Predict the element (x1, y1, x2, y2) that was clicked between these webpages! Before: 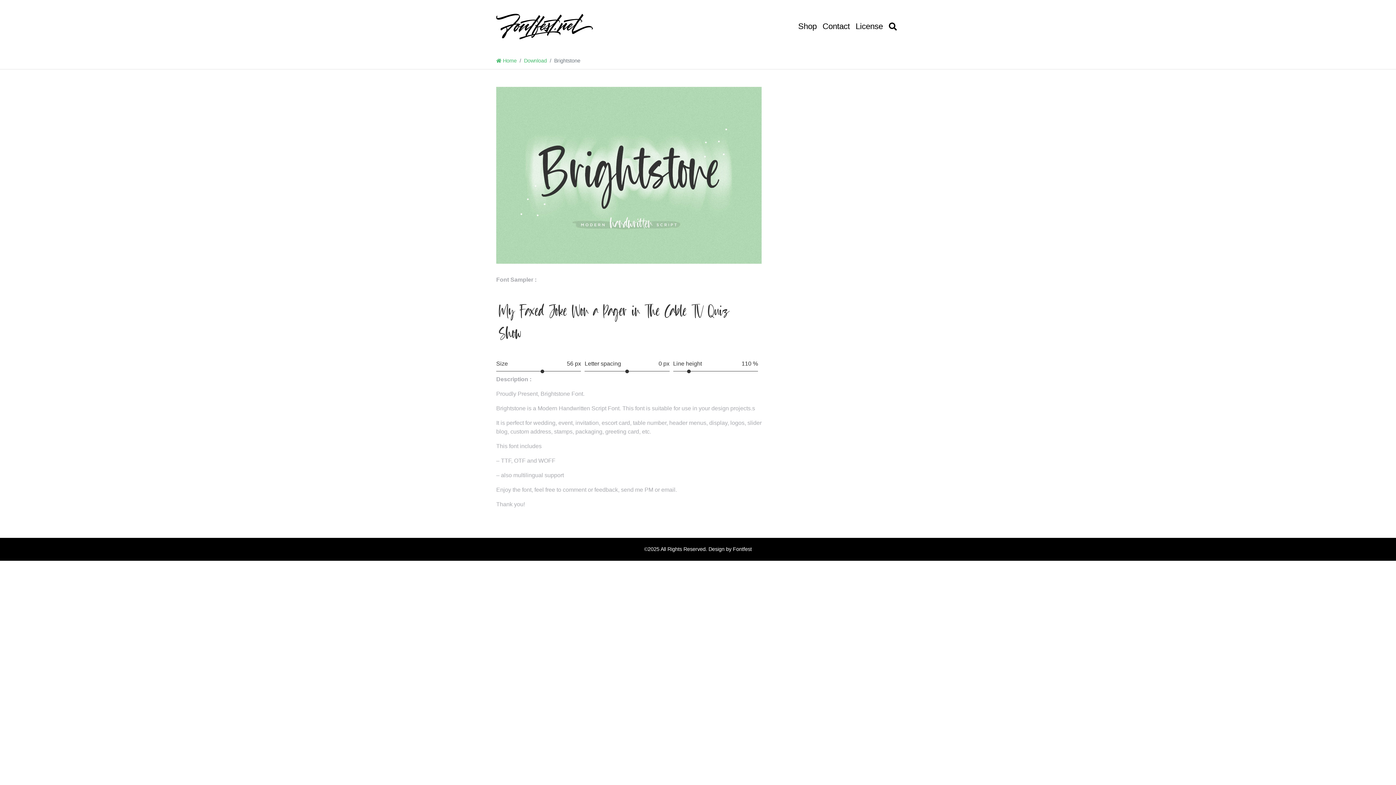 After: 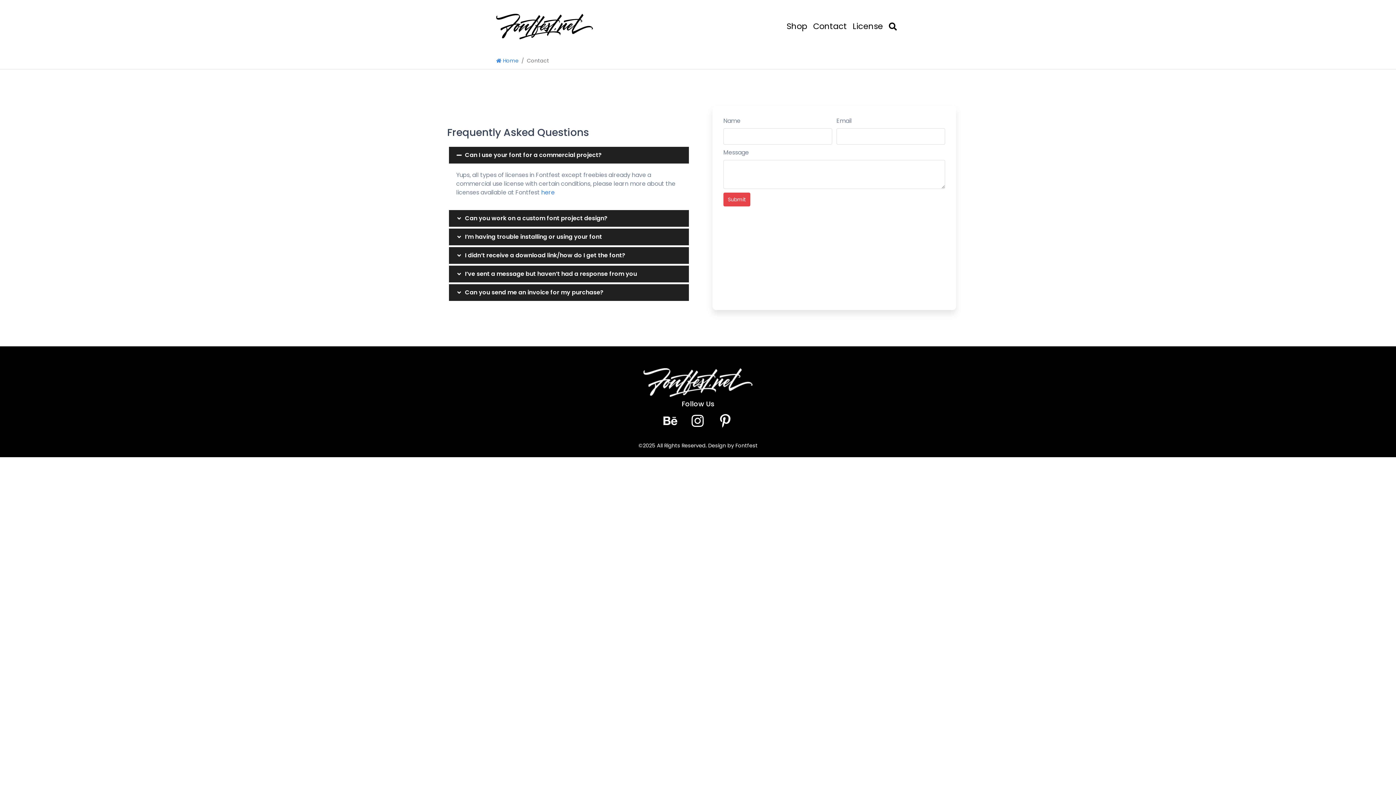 Action: bbox: (819, 17, 852, 35) label: Contact